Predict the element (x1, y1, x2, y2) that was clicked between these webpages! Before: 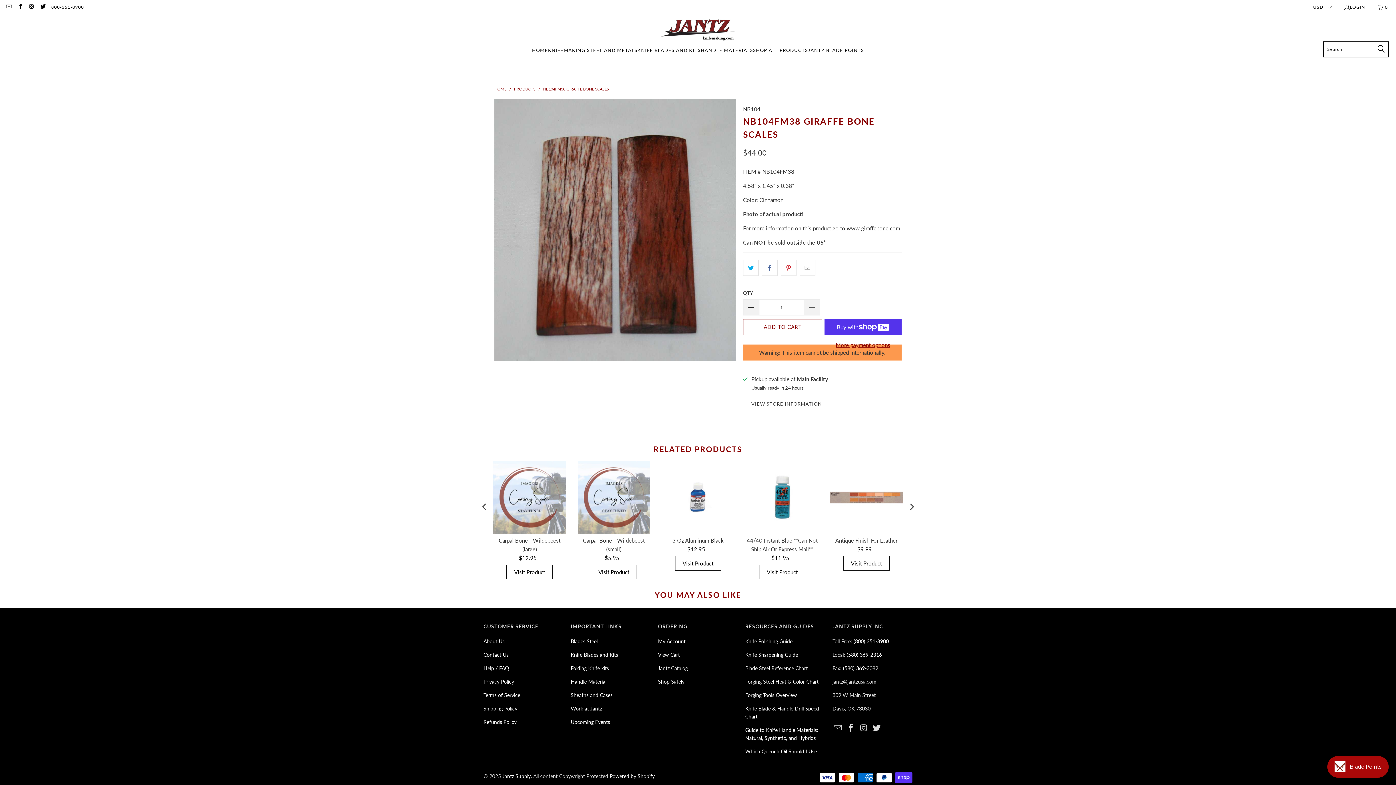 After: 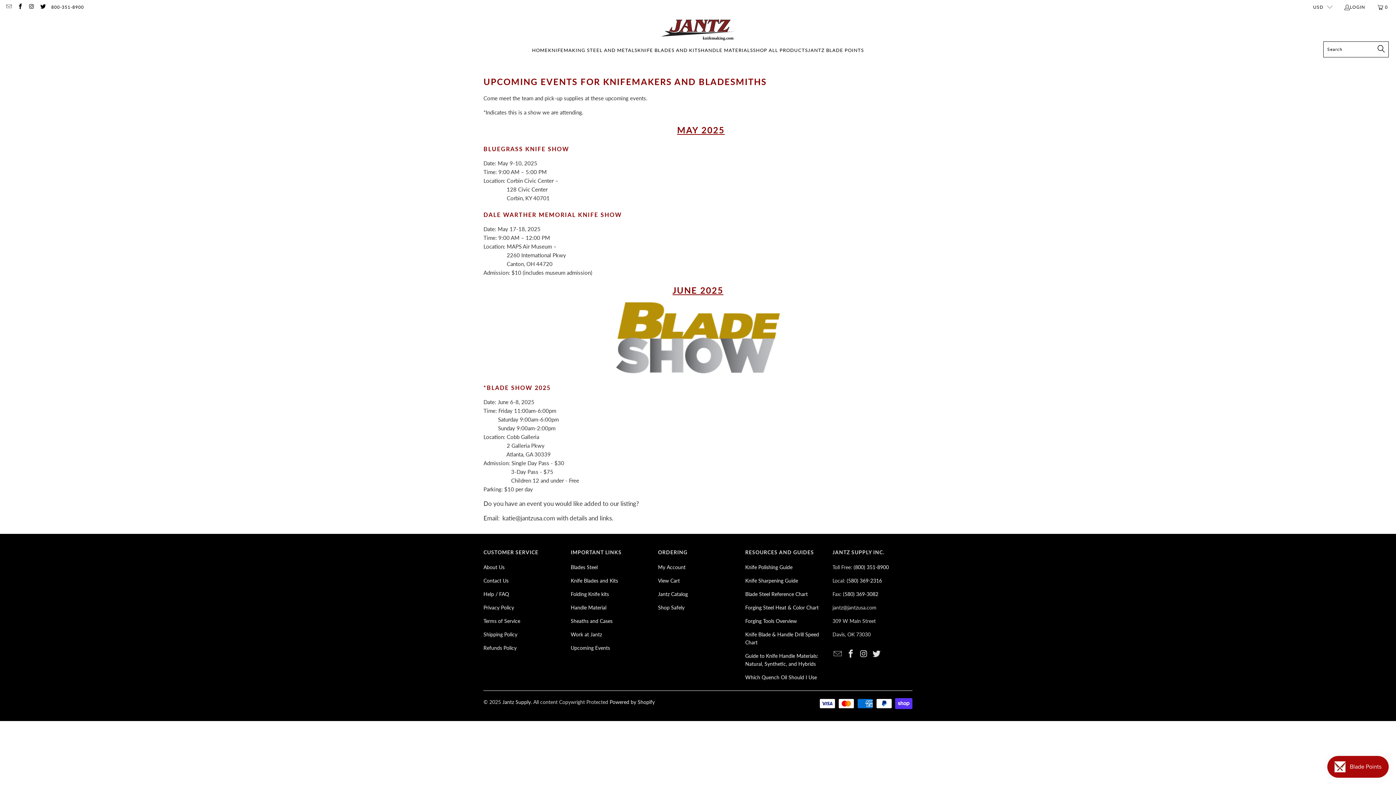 Action: label: Upcoming Events bbox: (570, 719, 610, 725)